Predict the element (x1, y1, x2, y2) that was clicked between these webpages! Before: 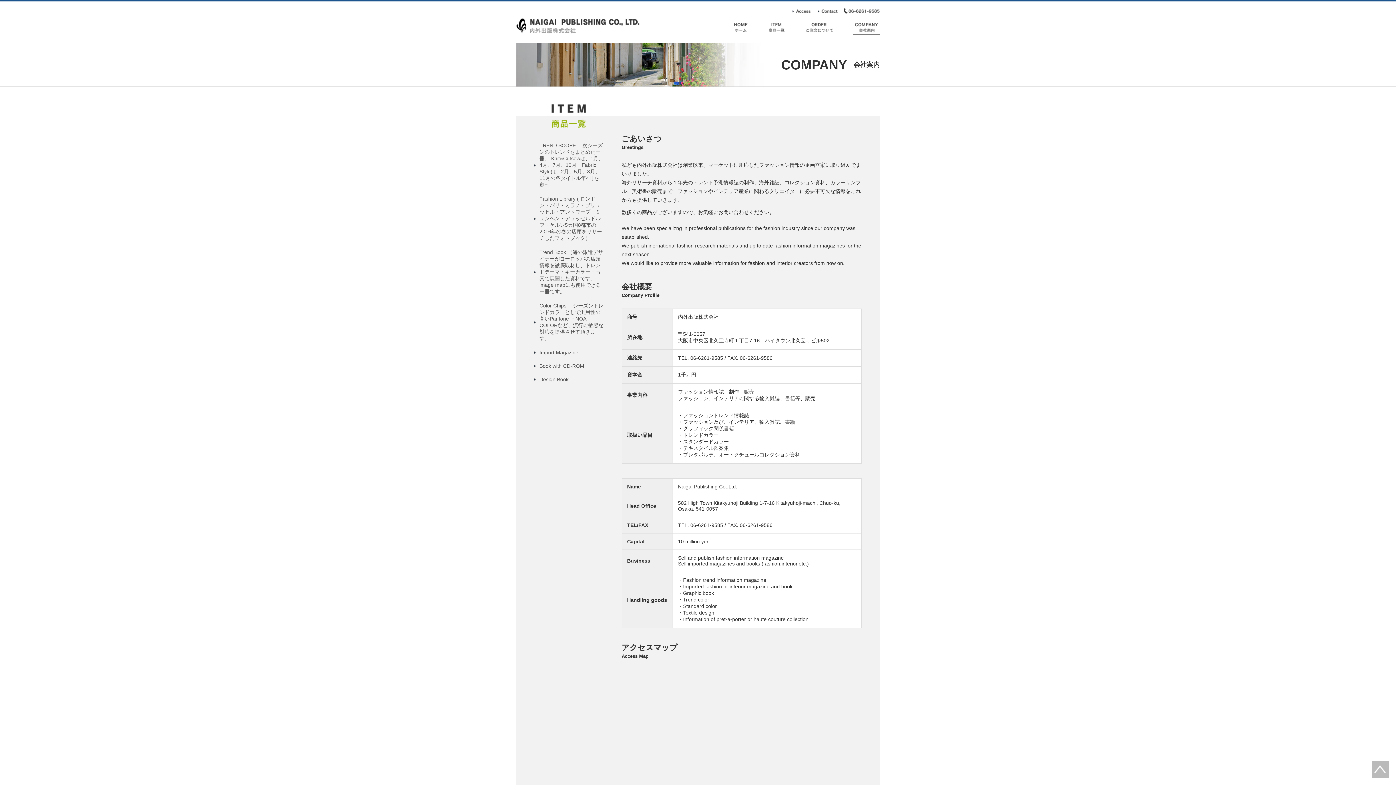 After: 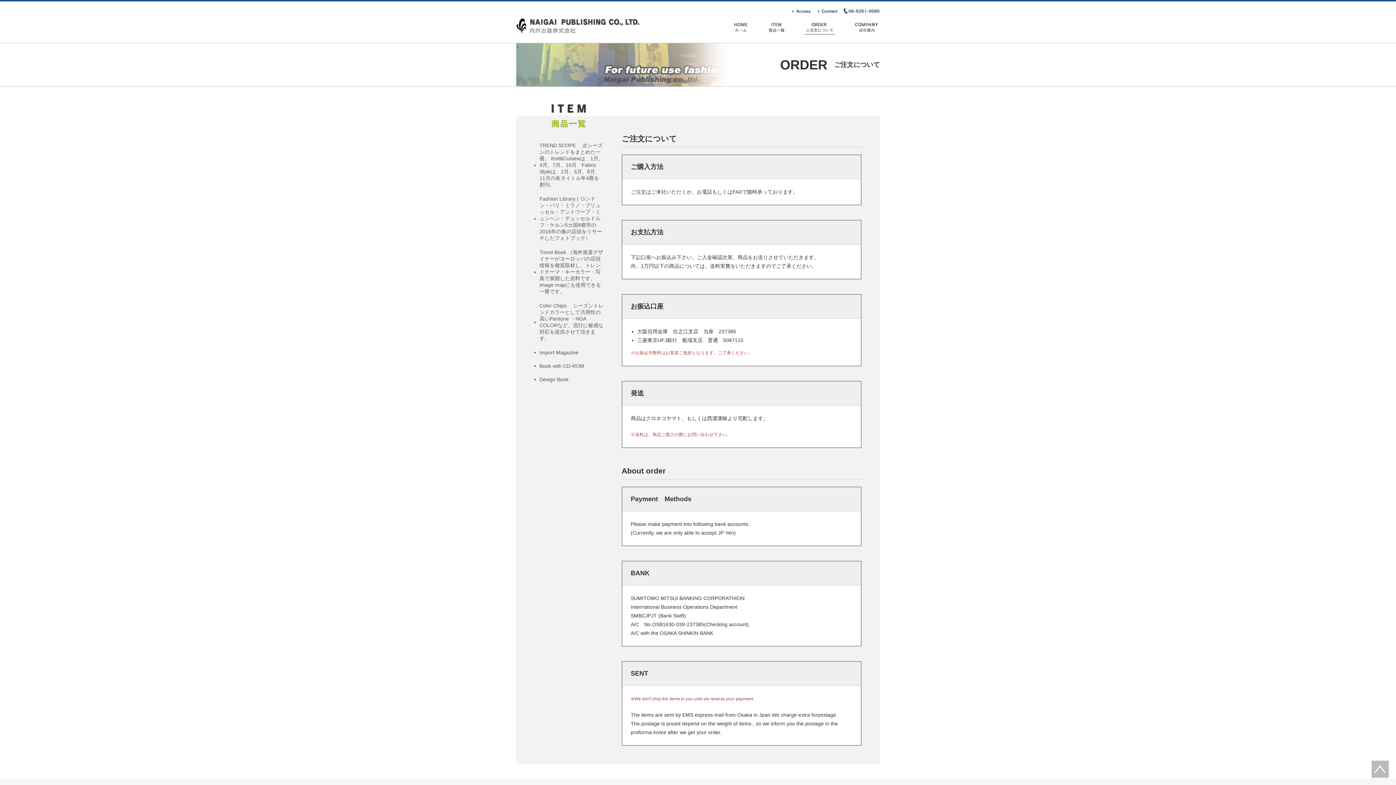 Action: bbox: (804, 22, 835, 34)